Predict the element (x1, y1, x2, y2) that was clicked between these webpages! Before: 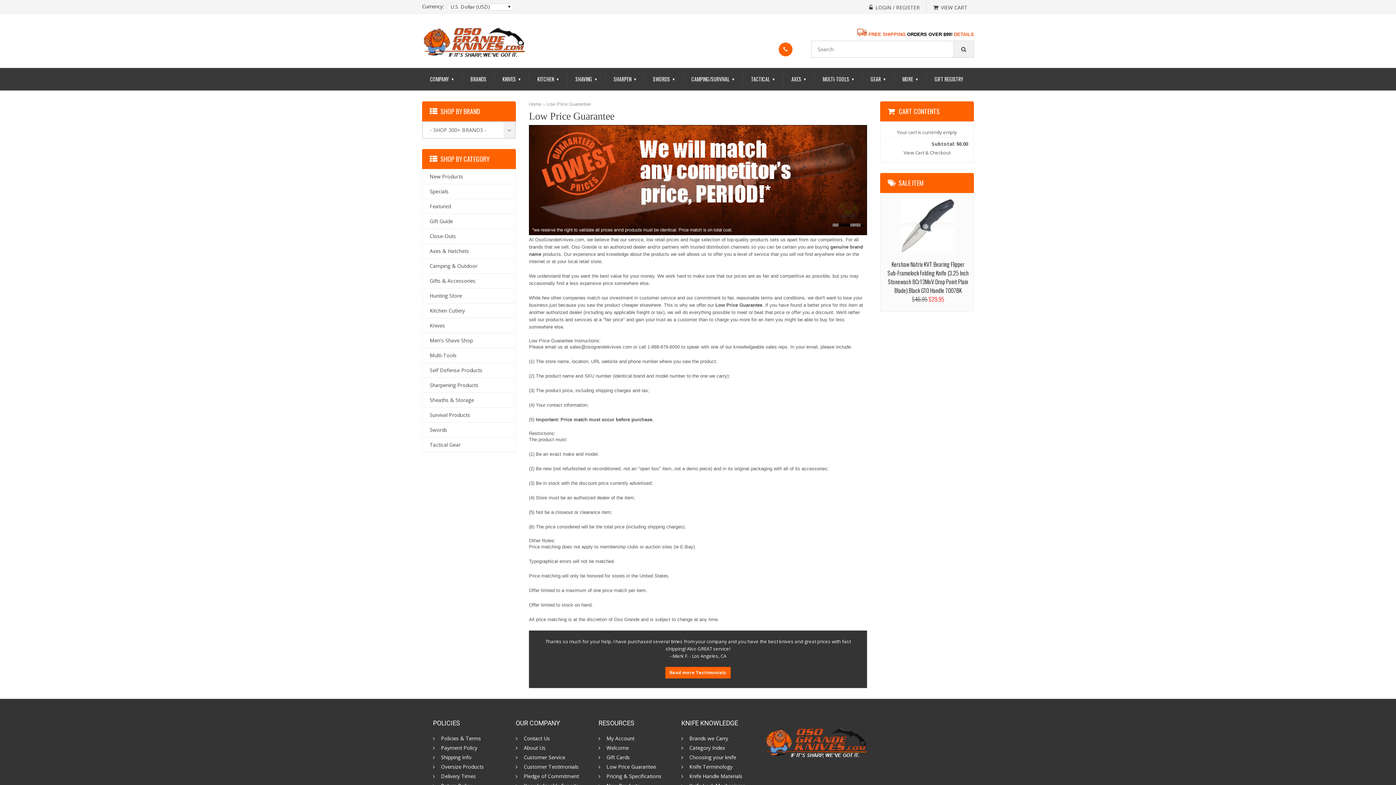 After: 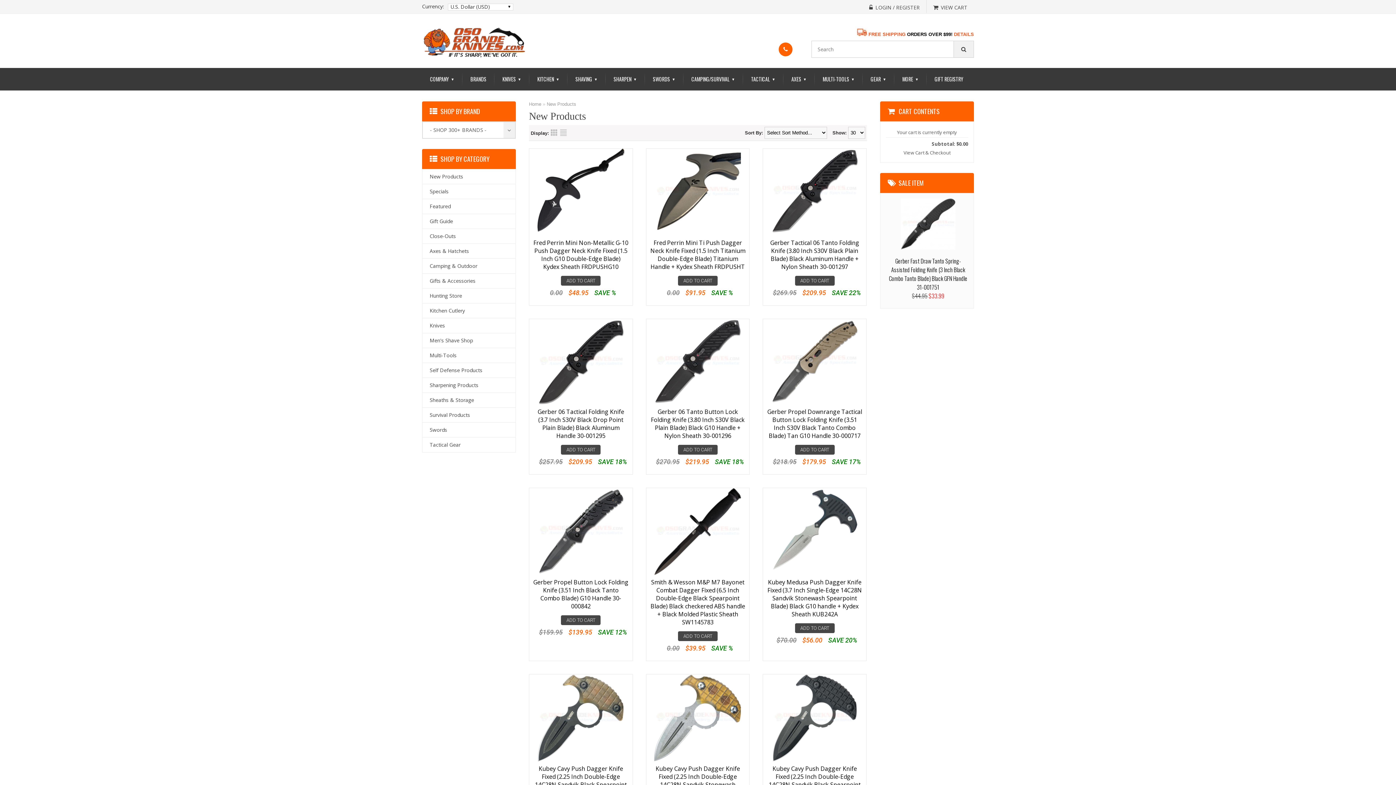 Action: label: New Products bbox: (422, 169, 515, 184)